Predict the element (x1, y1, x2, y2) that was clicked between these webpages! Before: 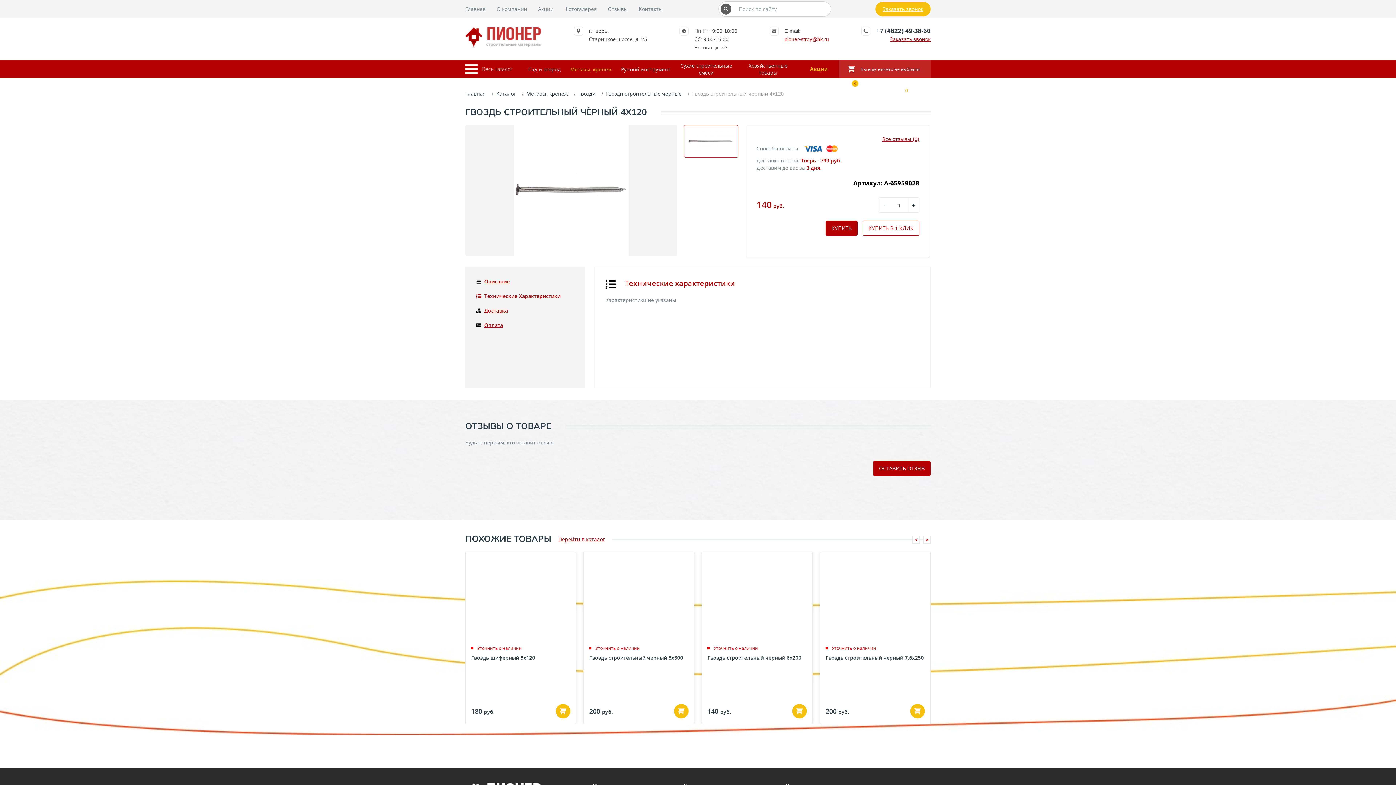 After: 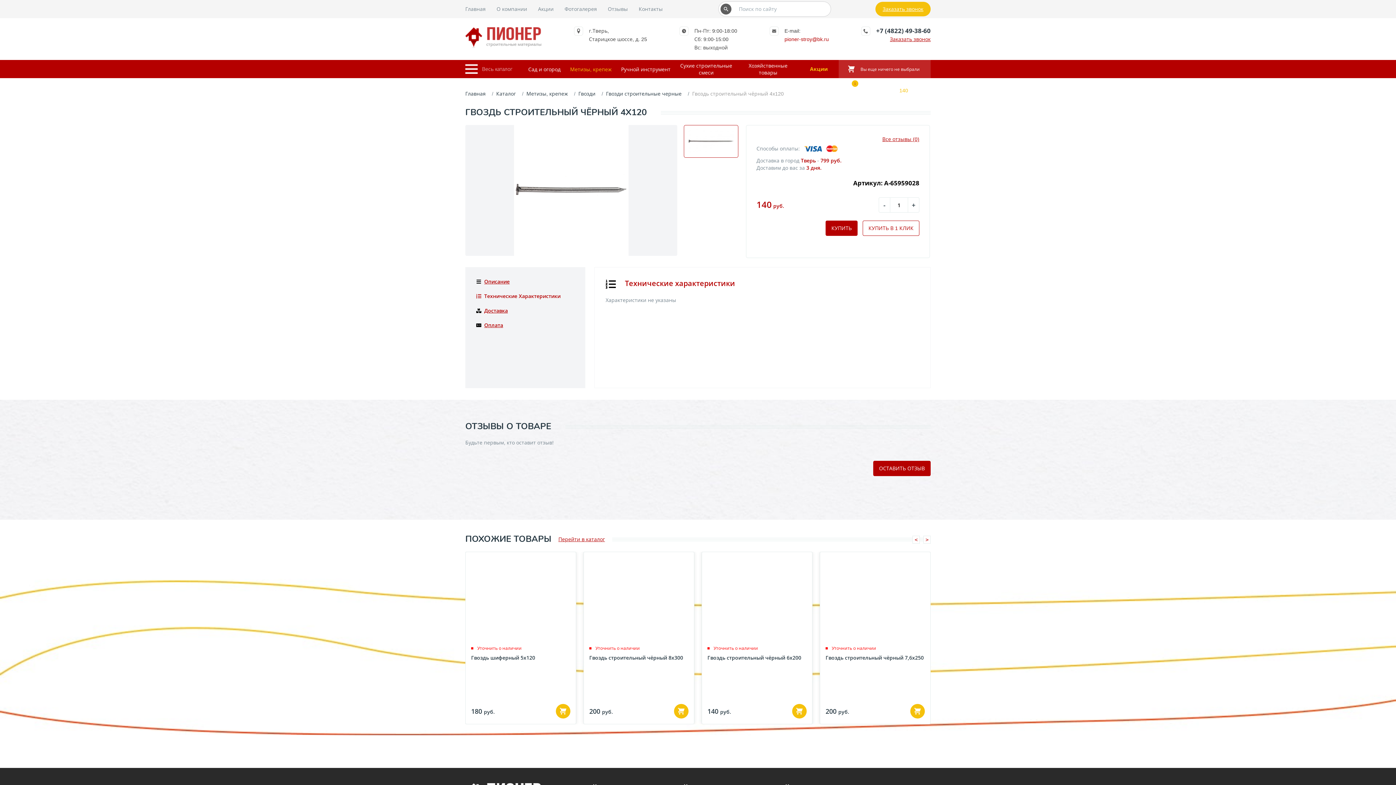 Action: label: КУПИТЬ bbox: (825, 220, 857, 236)